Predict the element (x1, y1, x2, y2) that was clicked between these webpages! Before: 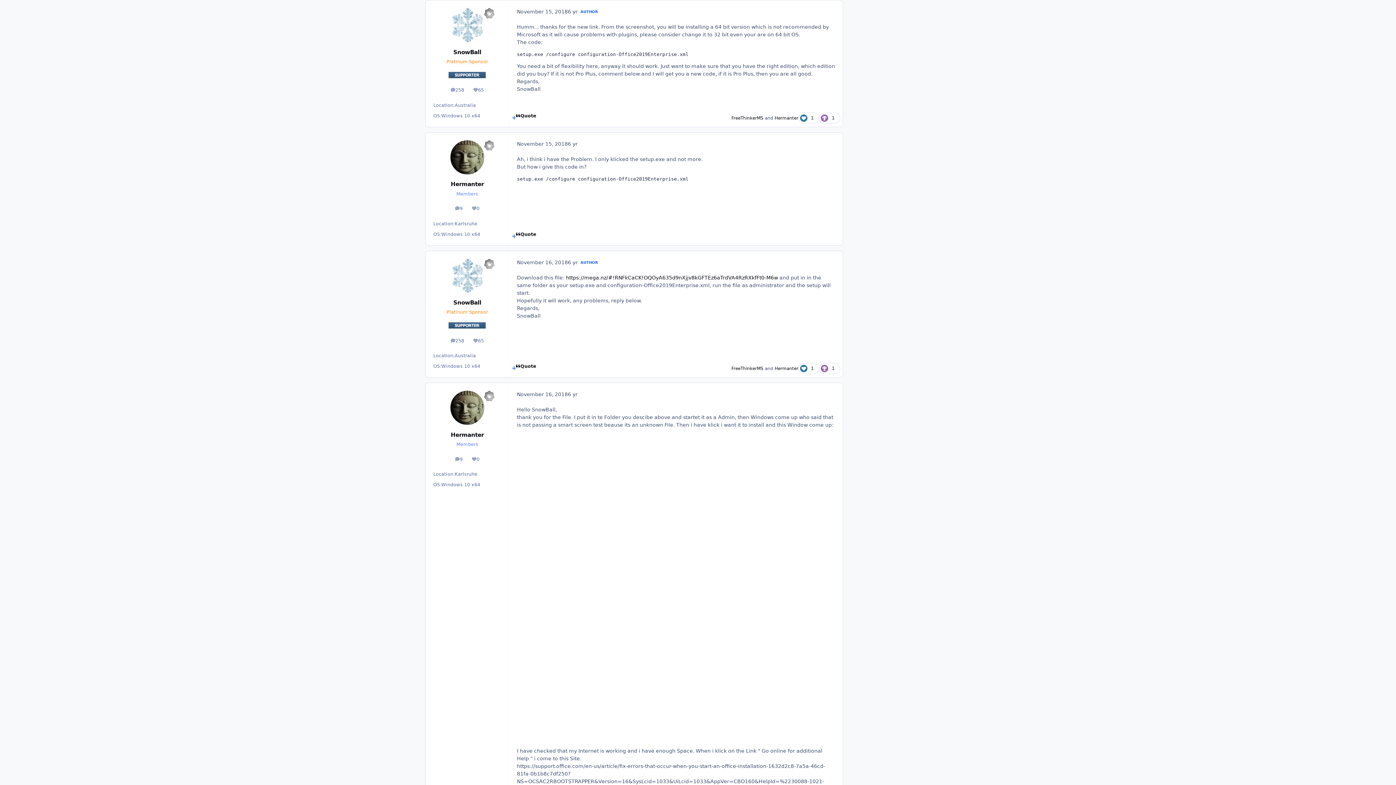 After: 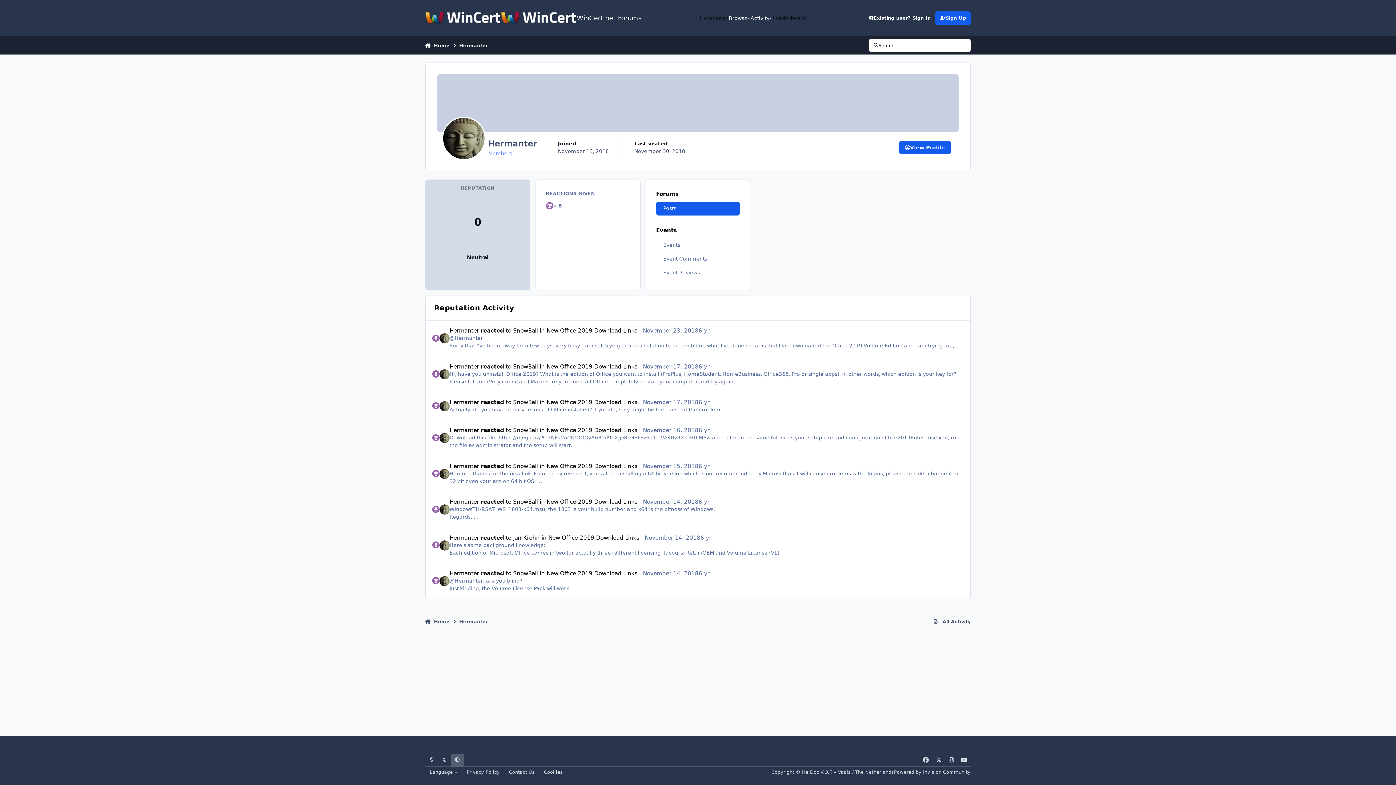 Action: label: 0
Reputation bbox: (467, 454, 484, 464)